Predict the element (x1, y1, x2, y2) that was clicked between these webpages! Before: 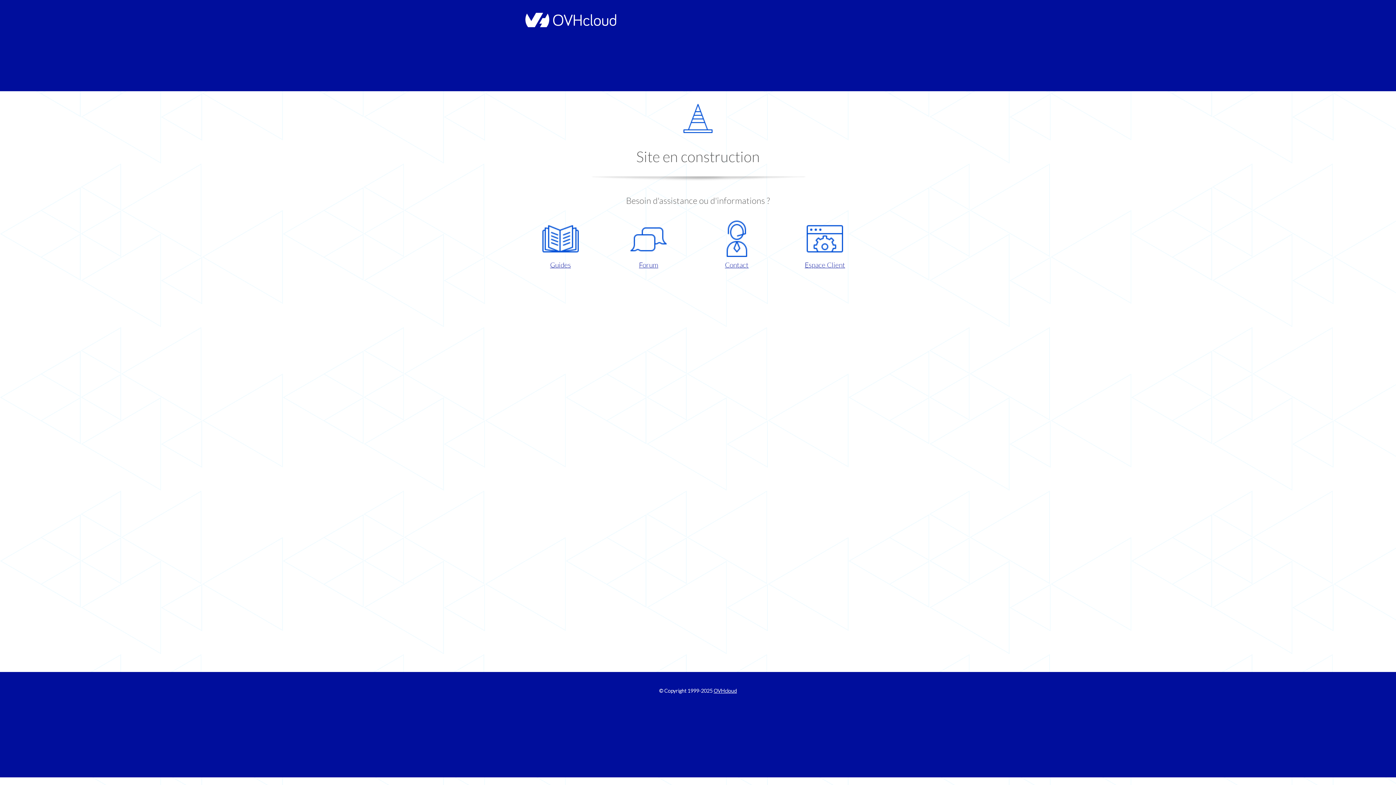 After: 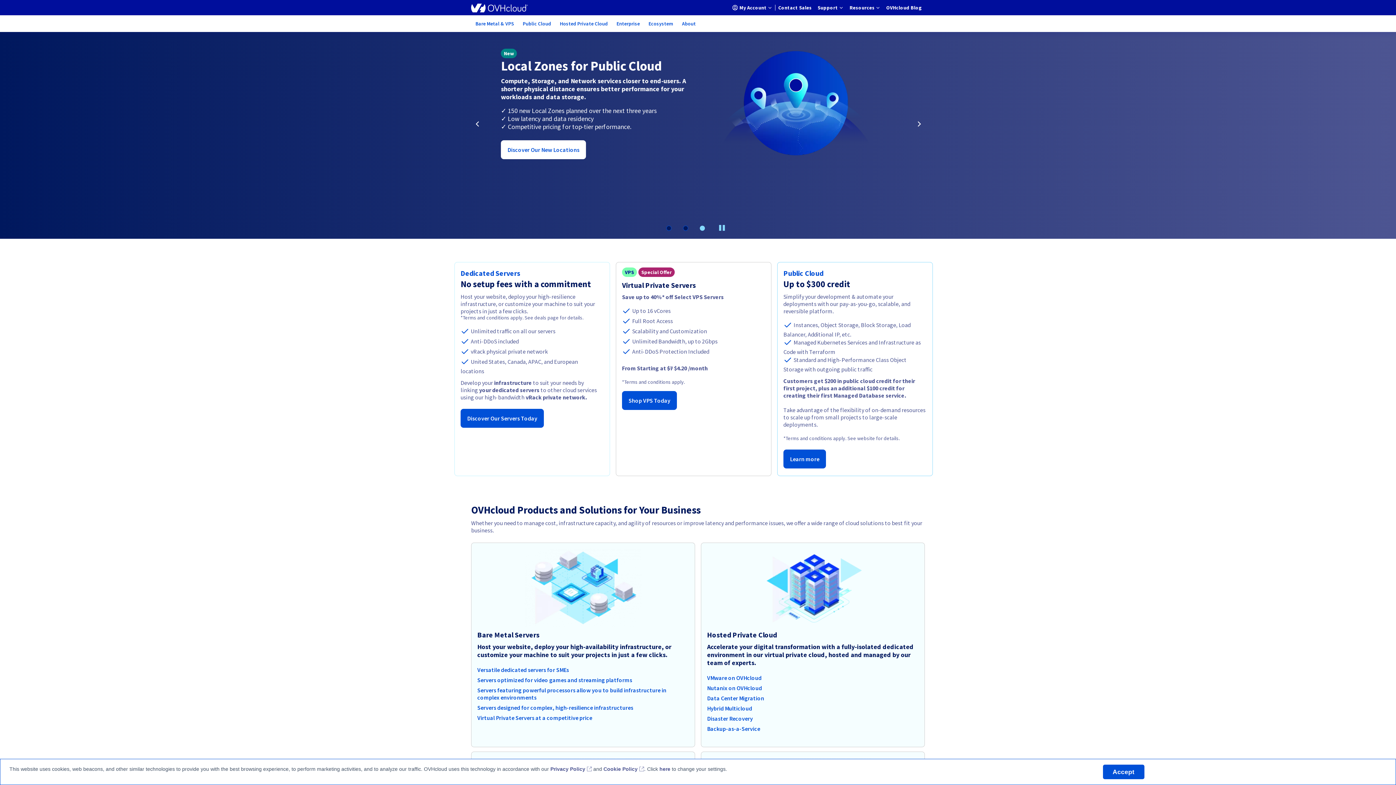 Action: bbox: (521, 22, 616, 28)